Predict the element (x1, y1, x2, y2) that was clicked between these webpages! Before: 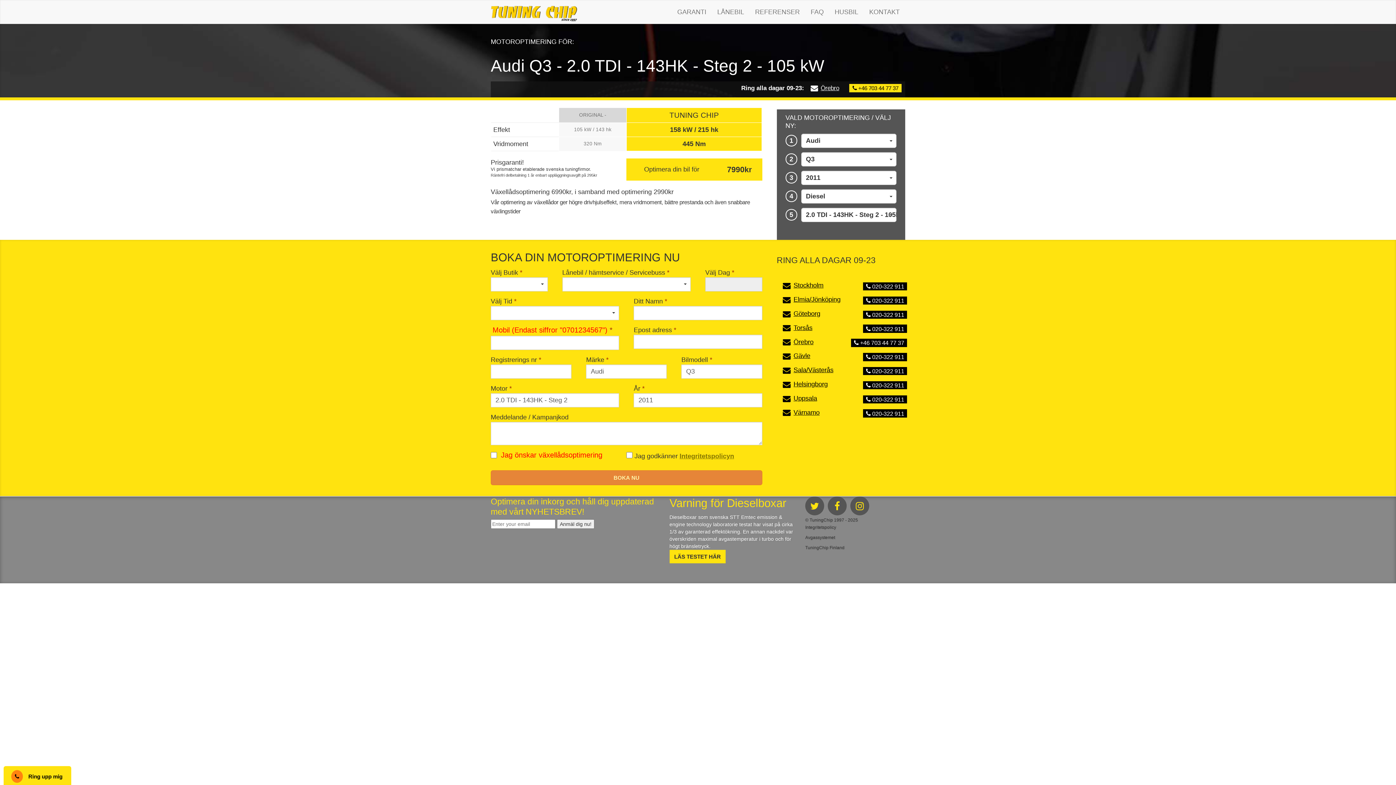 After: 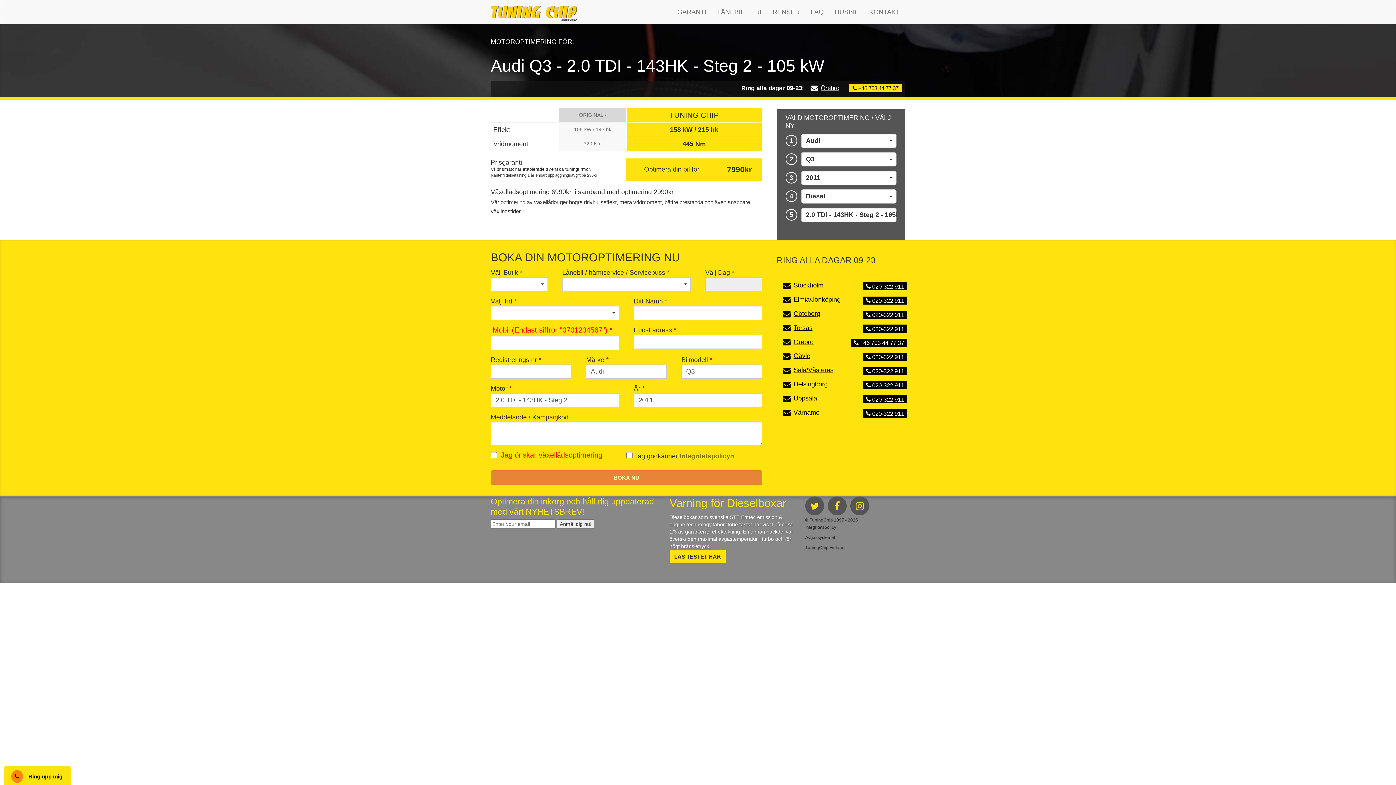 Action: bbox: (781, 324, 813, 332) label:  Torsås